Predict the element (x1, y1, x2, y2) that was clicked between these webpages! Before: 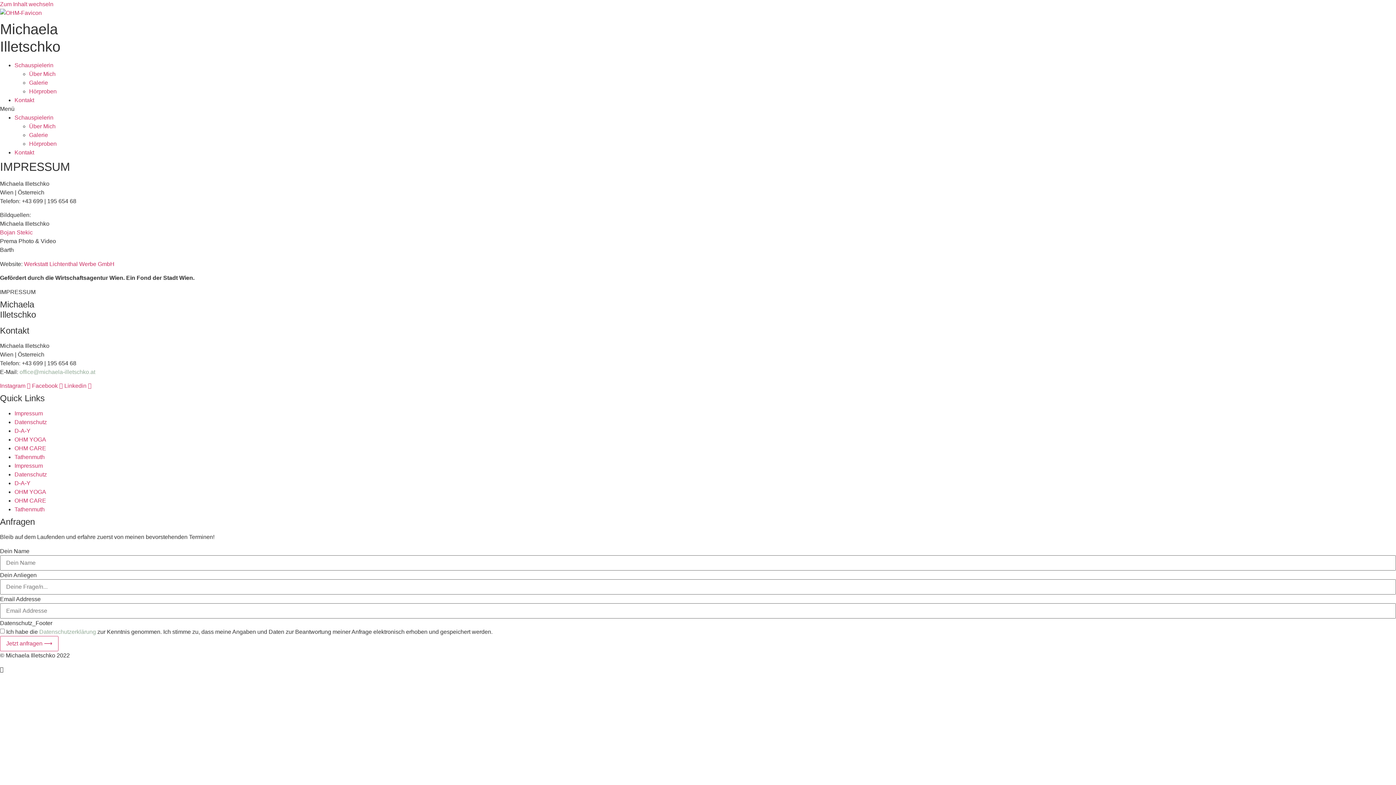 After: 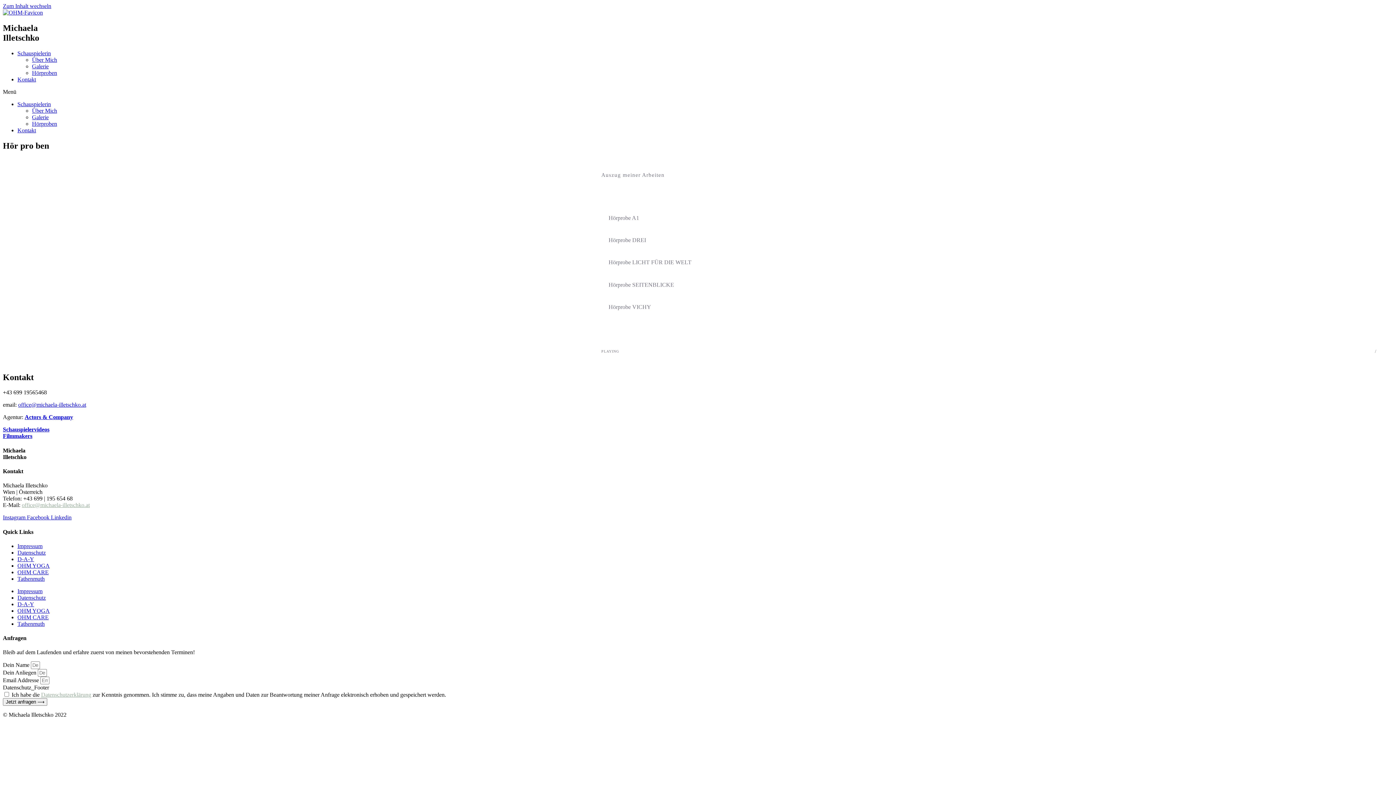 Action: bbox: (29, 140, 56, 146) label: Hörproben